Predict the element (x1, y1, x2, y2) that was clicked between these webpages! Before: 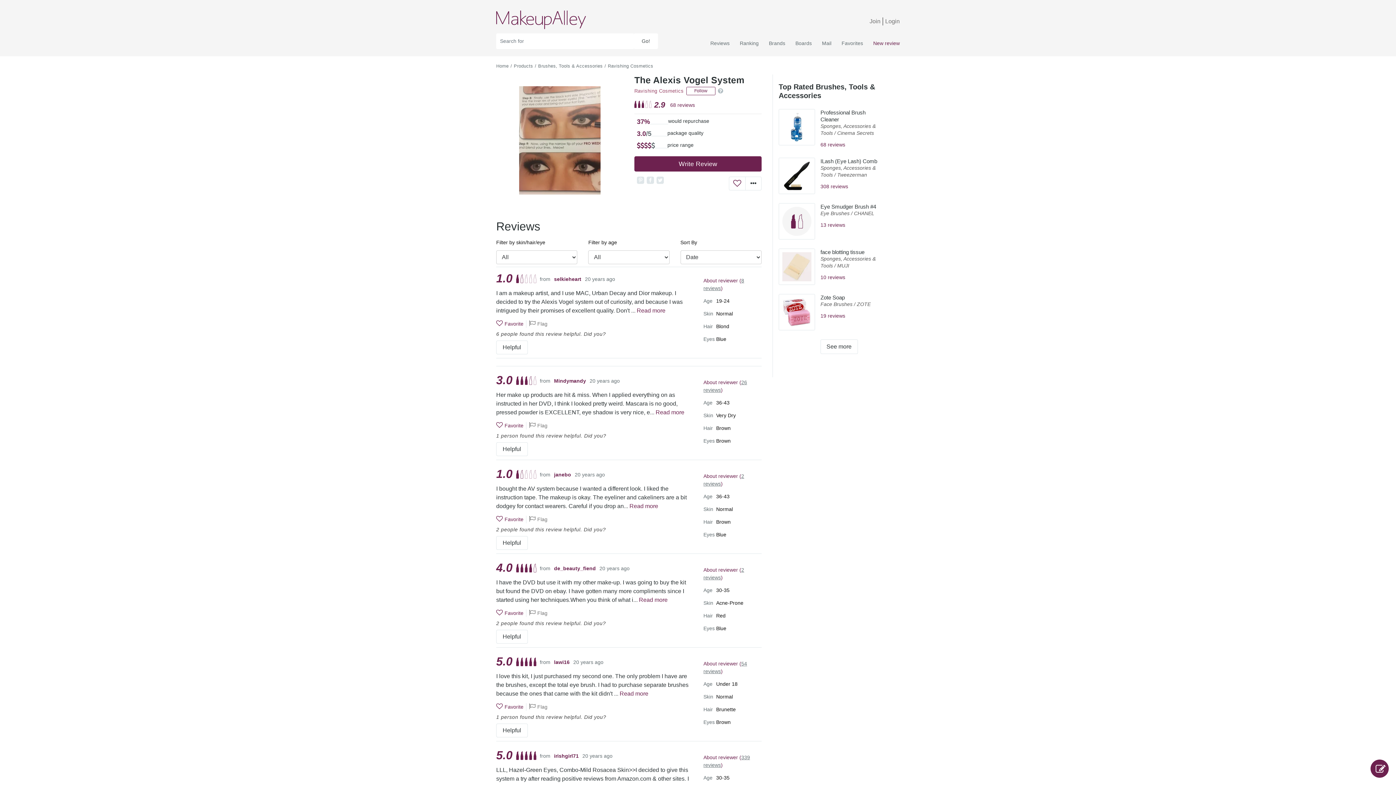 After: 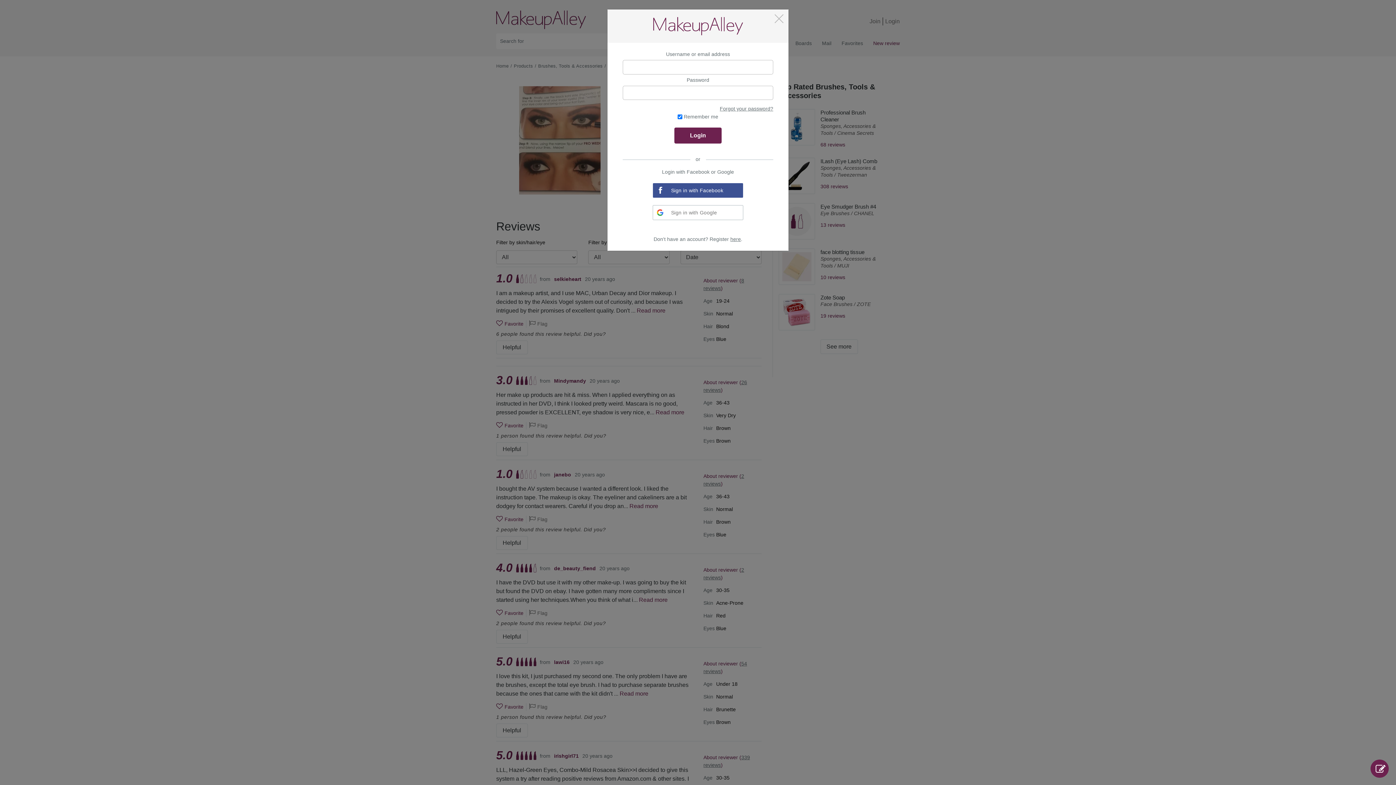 Action: label: Follow bbox: (686, 86, 715, 95)